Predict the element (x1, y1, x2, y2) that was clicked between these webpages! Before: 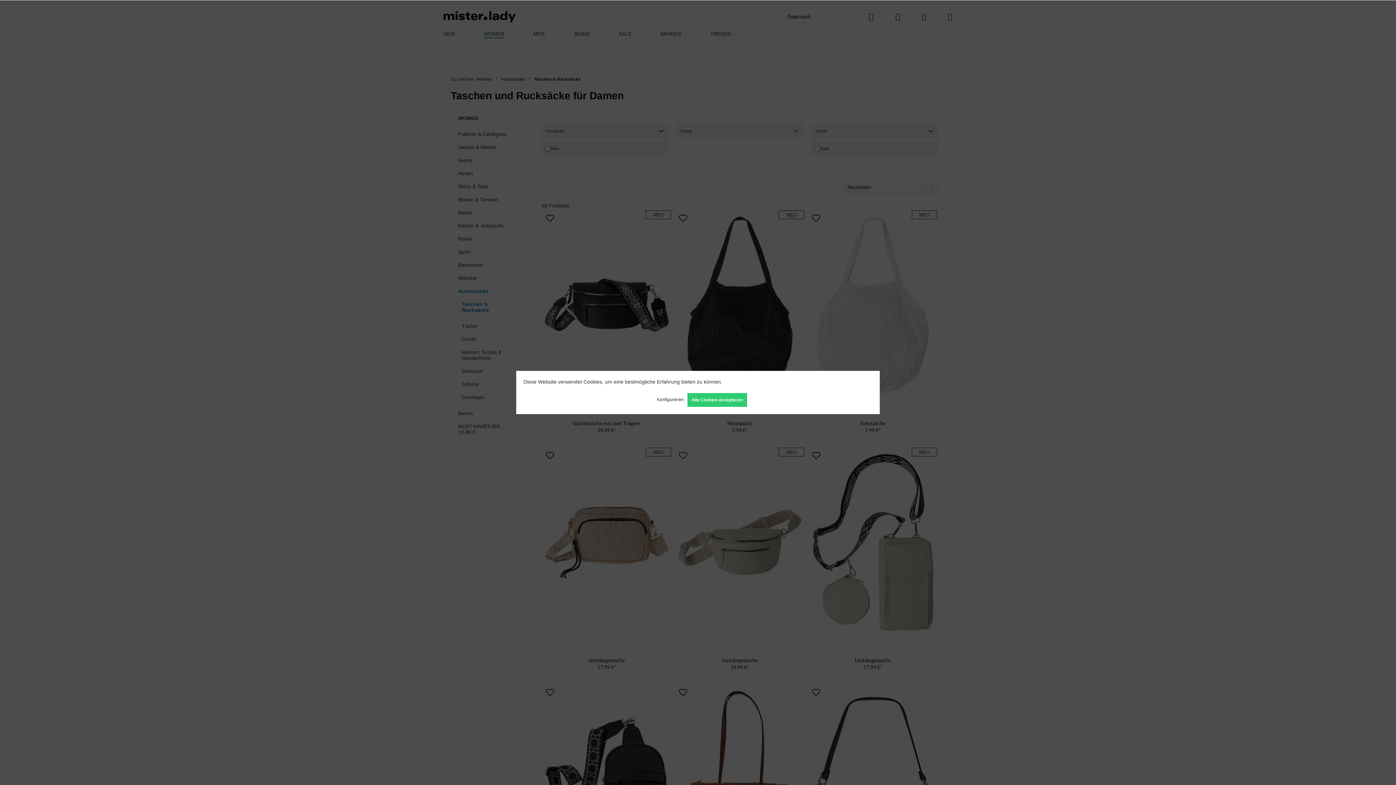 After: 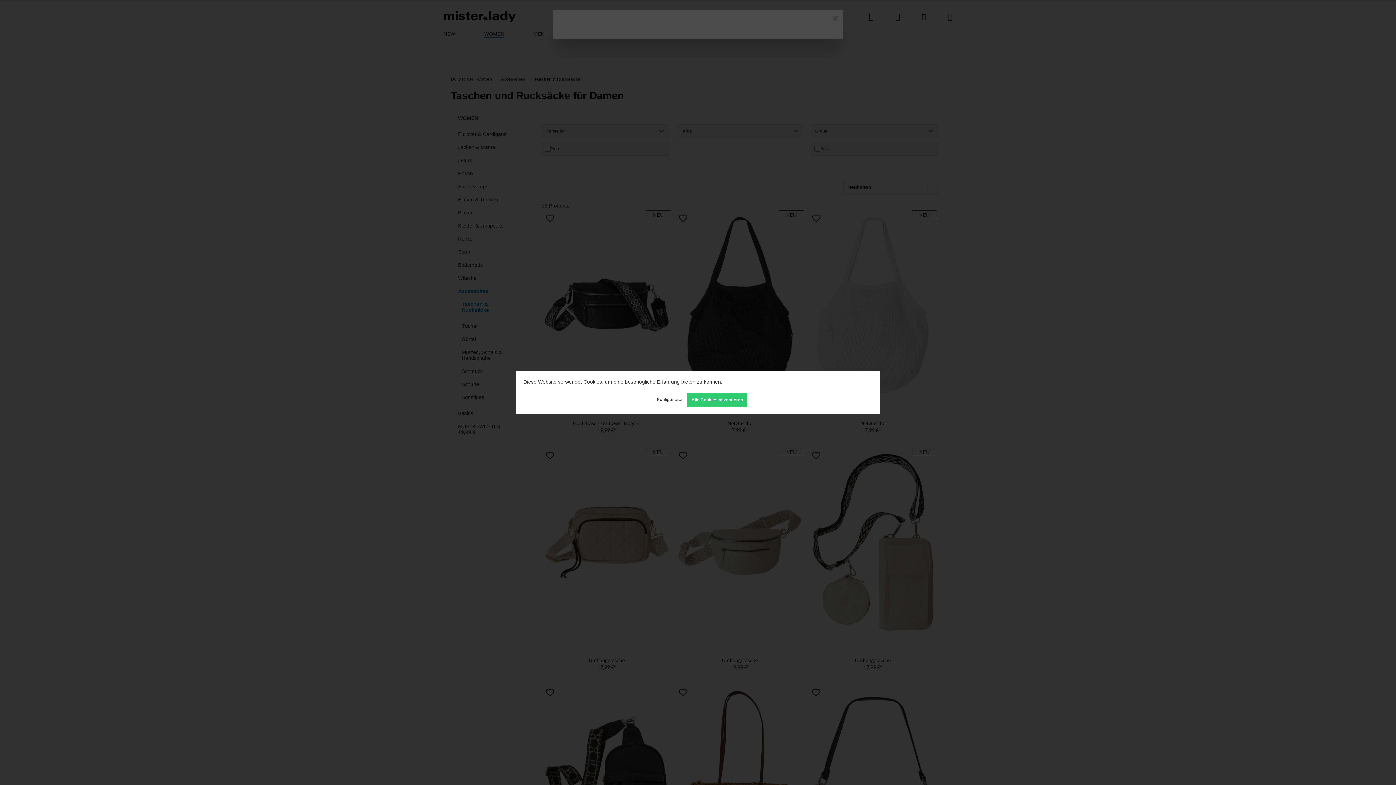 Action: label: Mehr Informationen ... bbox: (724, 378, 775, 386)